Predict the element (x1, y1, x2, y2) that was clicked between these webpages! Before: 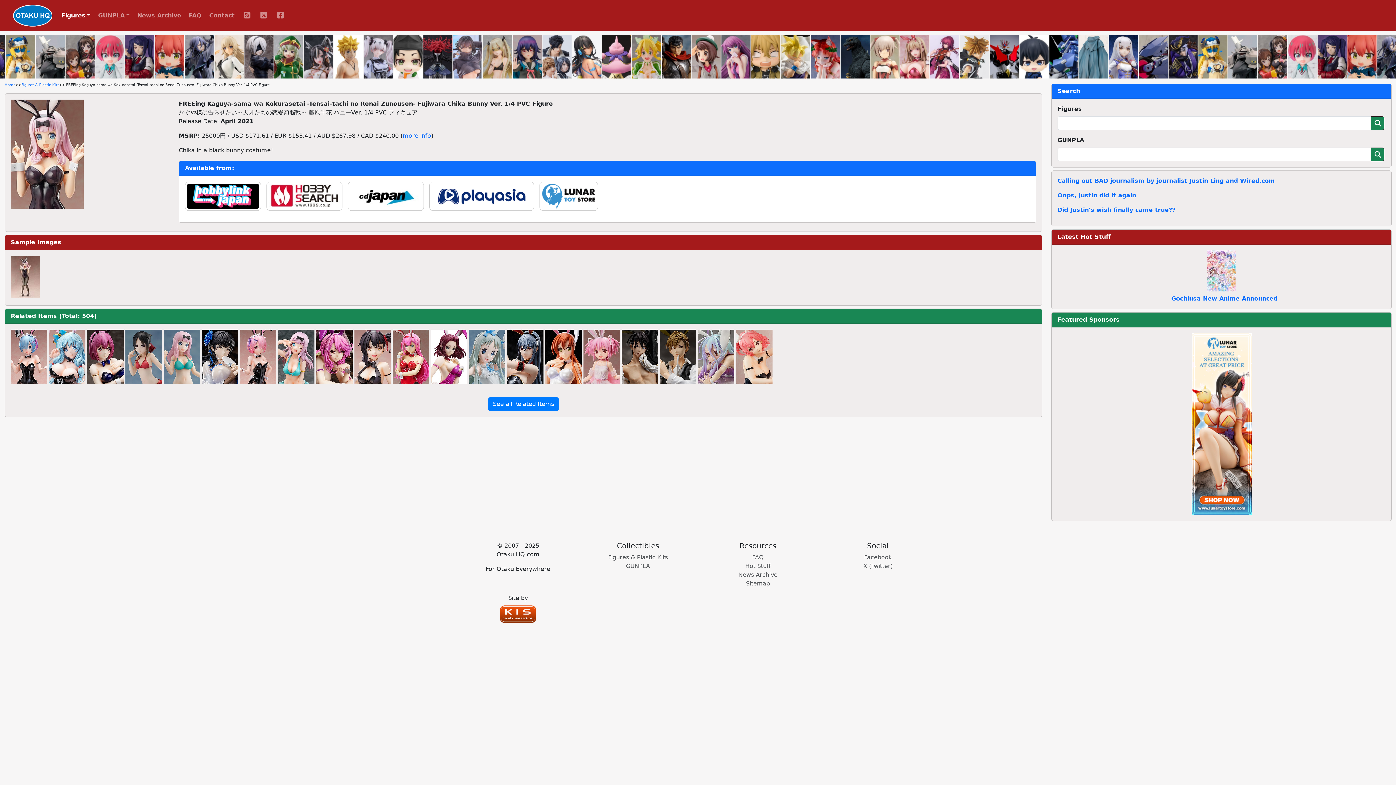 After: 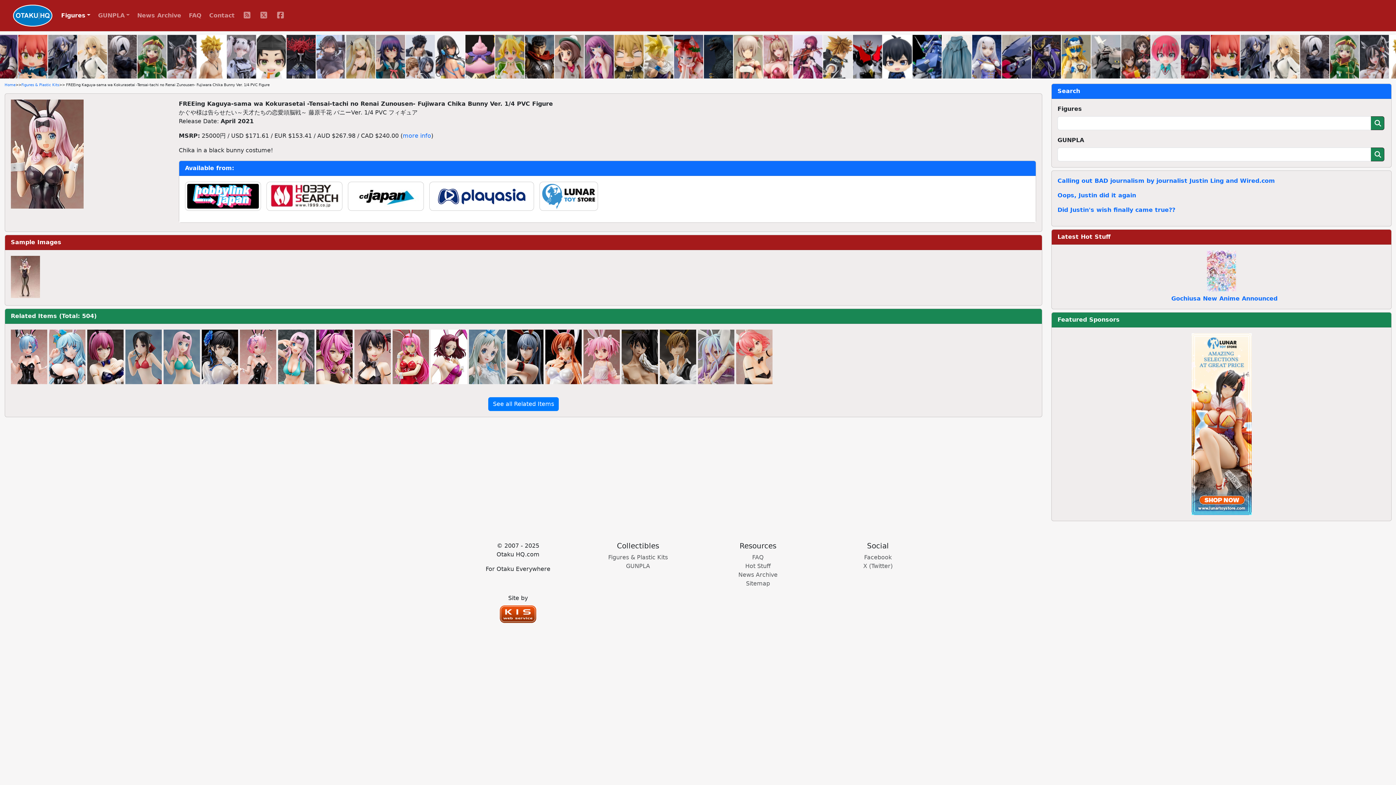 Action: bbox: (256, 8, 271, 23)